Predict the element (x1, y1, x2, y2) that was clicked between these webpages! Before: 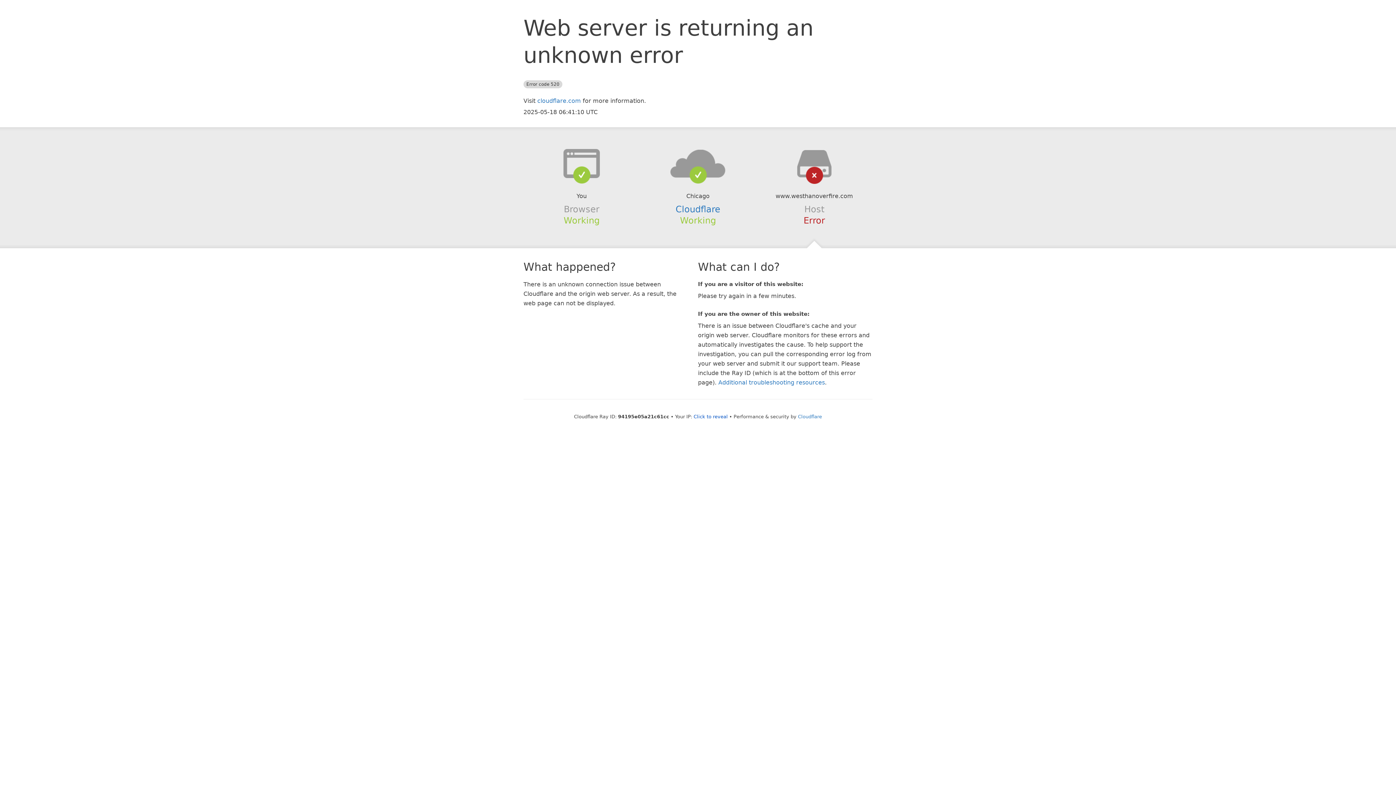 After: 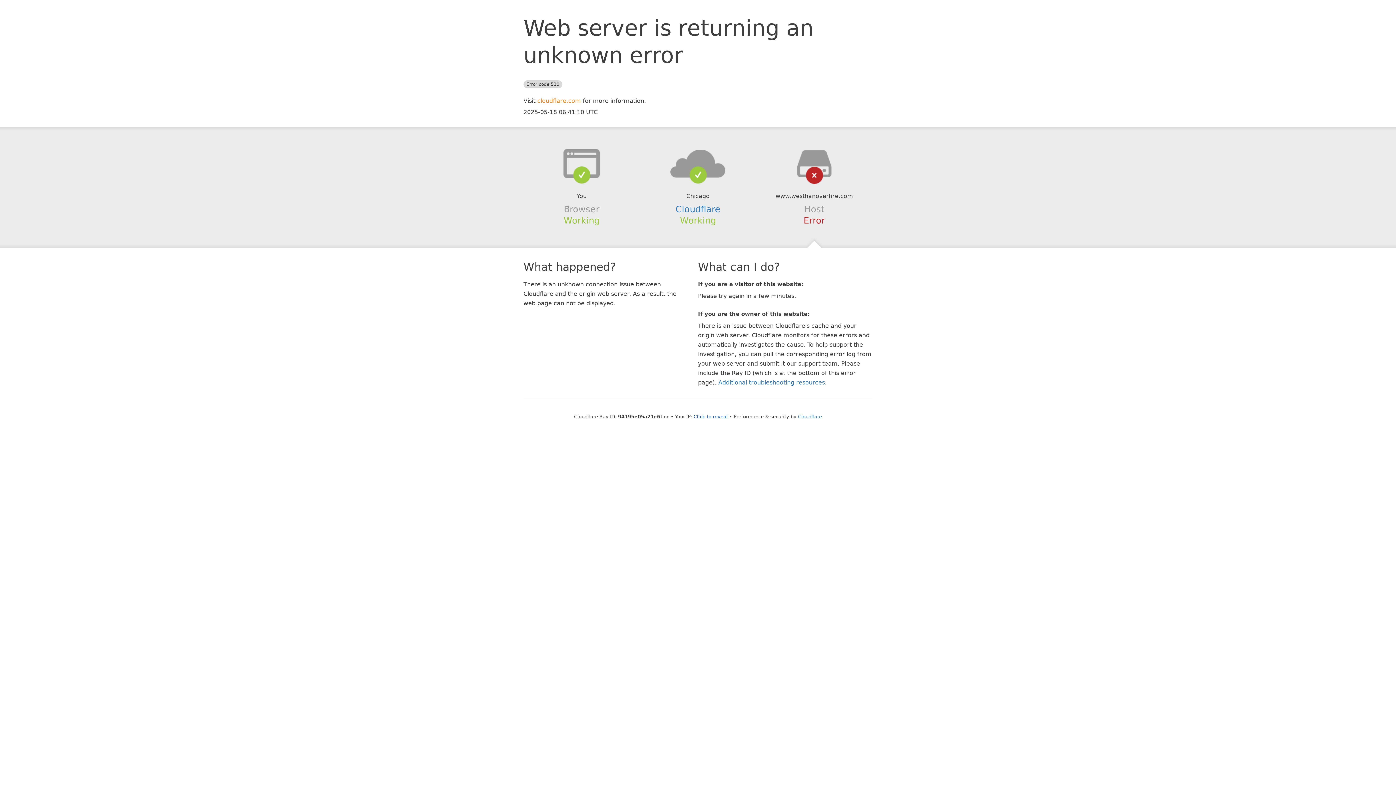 Action: label: cloudflare.com bbox: (537, 97, 581, 104)